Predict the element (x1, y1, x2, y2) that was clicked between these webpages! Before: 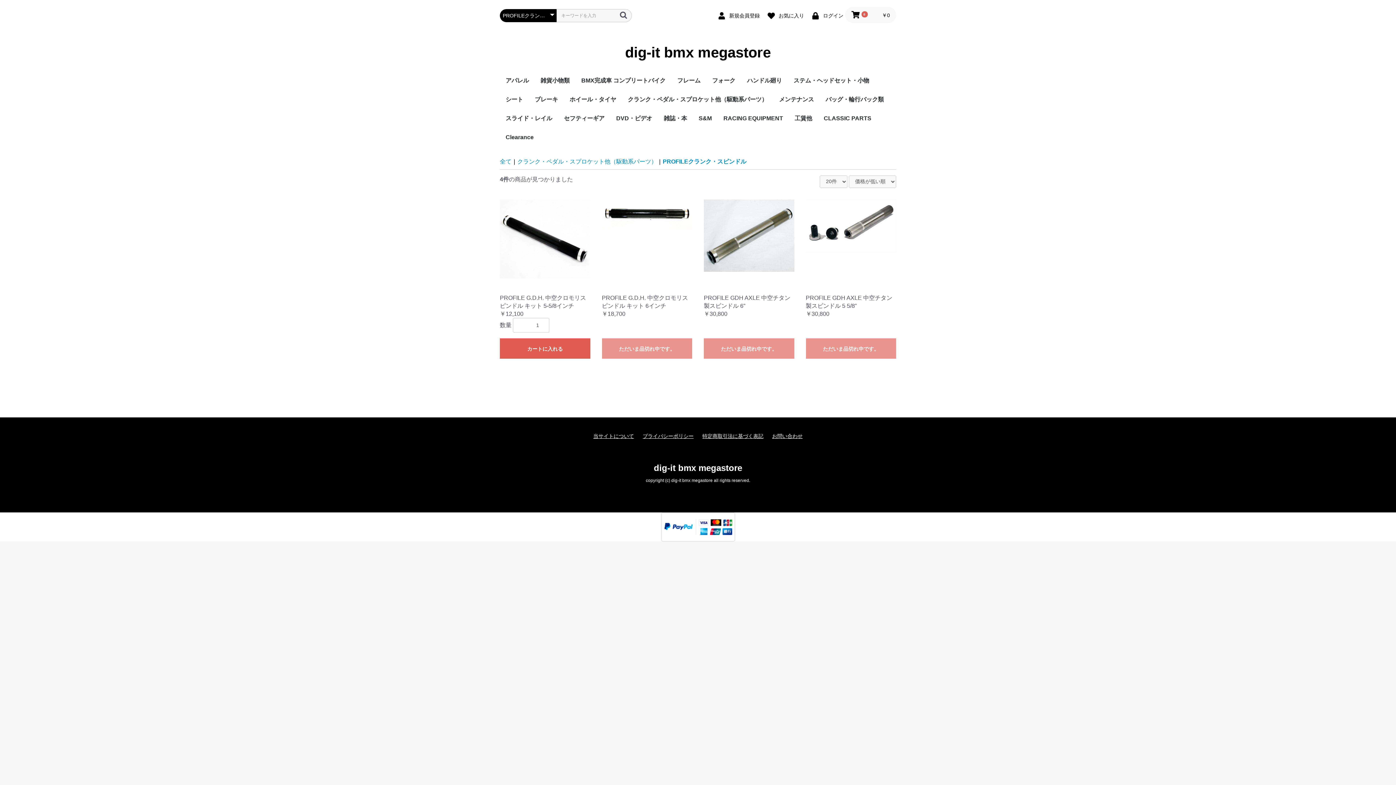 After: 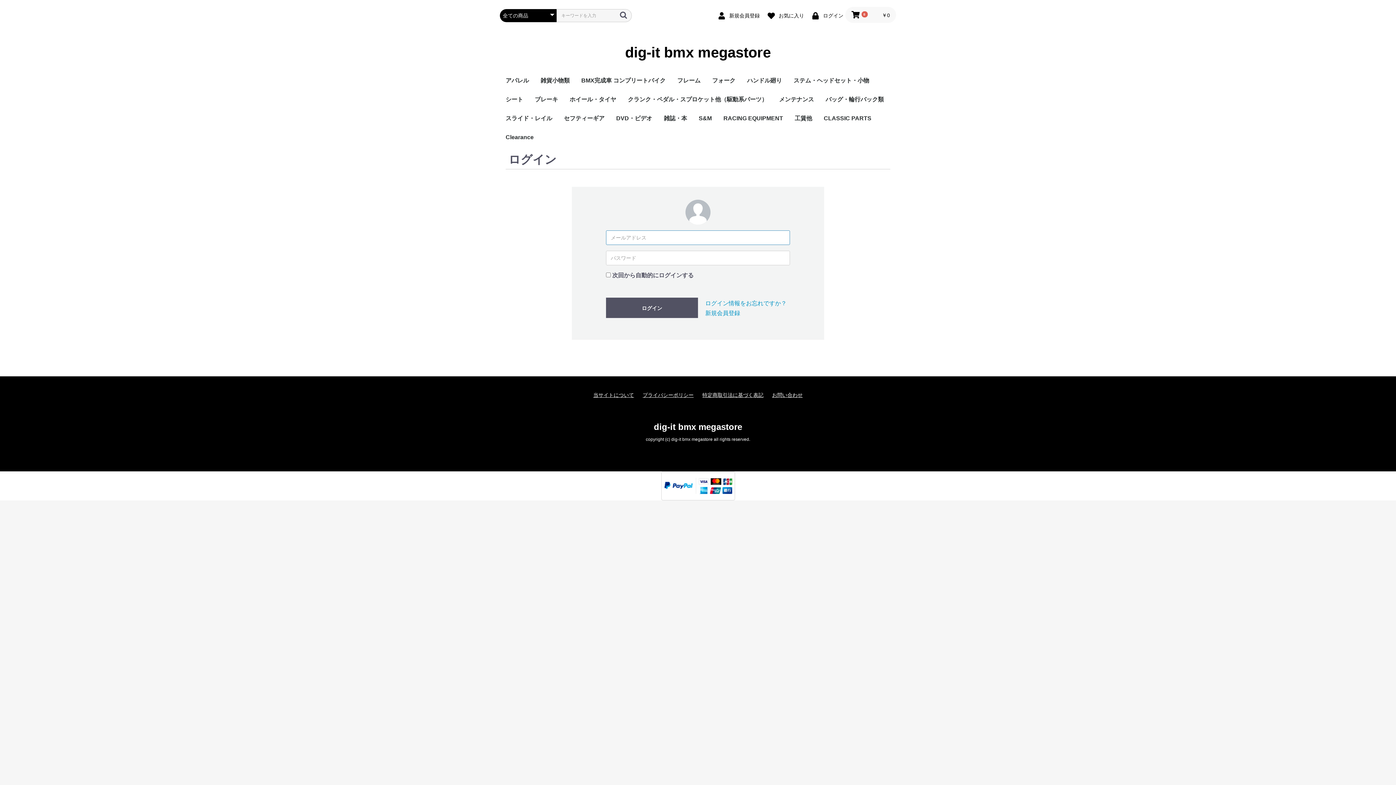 Action: bbox: (763, 9, 806, 20) label:  お気に入り